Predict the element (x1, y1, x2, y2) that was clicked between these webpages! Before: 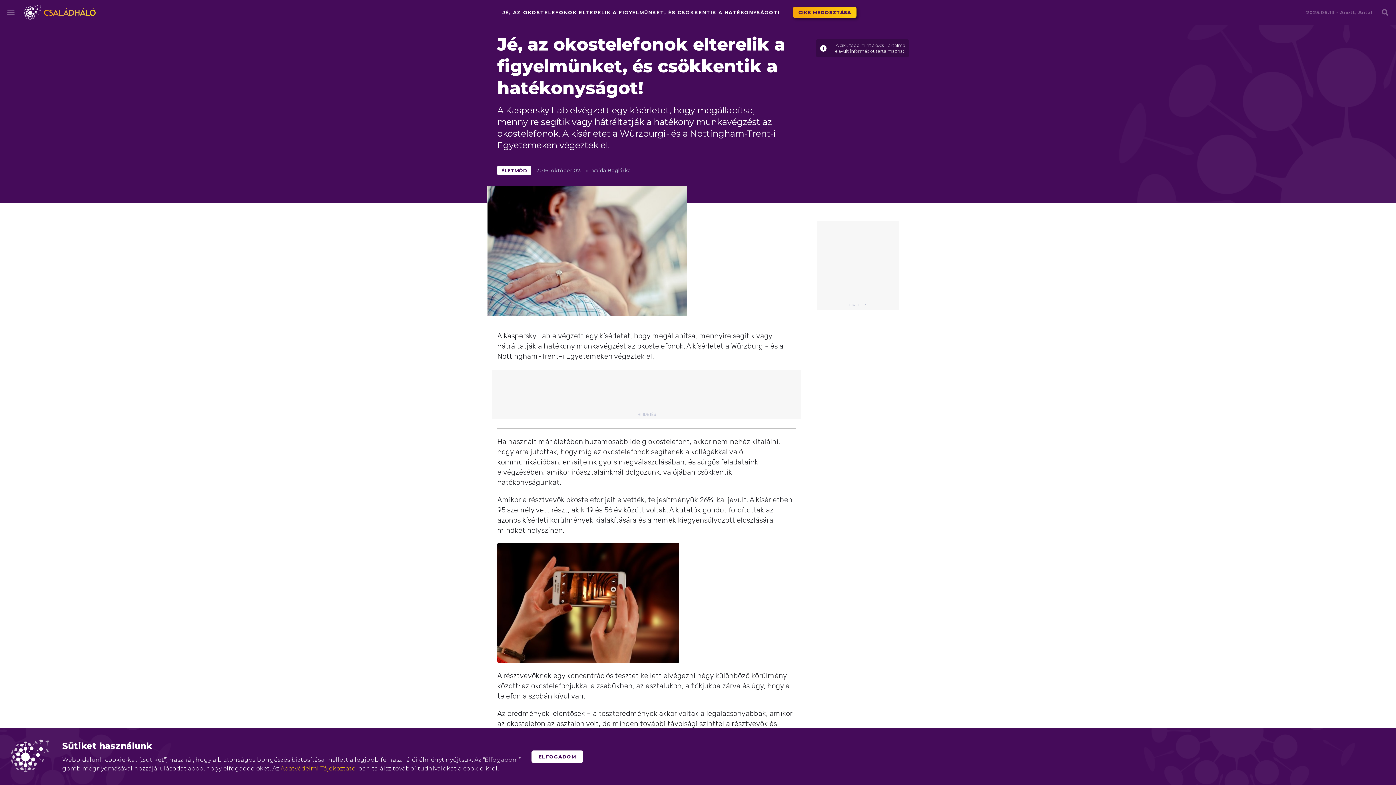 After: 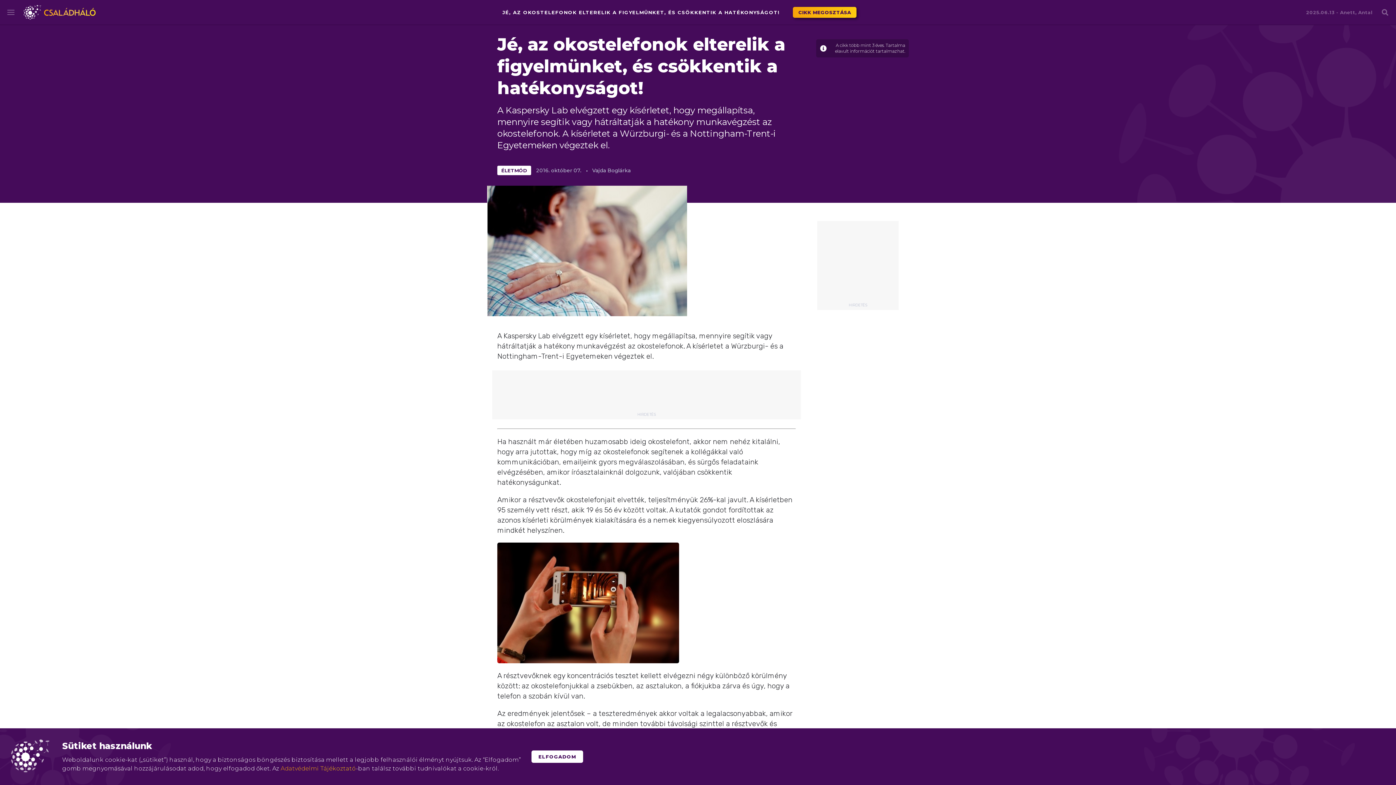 Action: bbox: (280, 764, 356, 773) label: Adatvédelmi Tájékoztató